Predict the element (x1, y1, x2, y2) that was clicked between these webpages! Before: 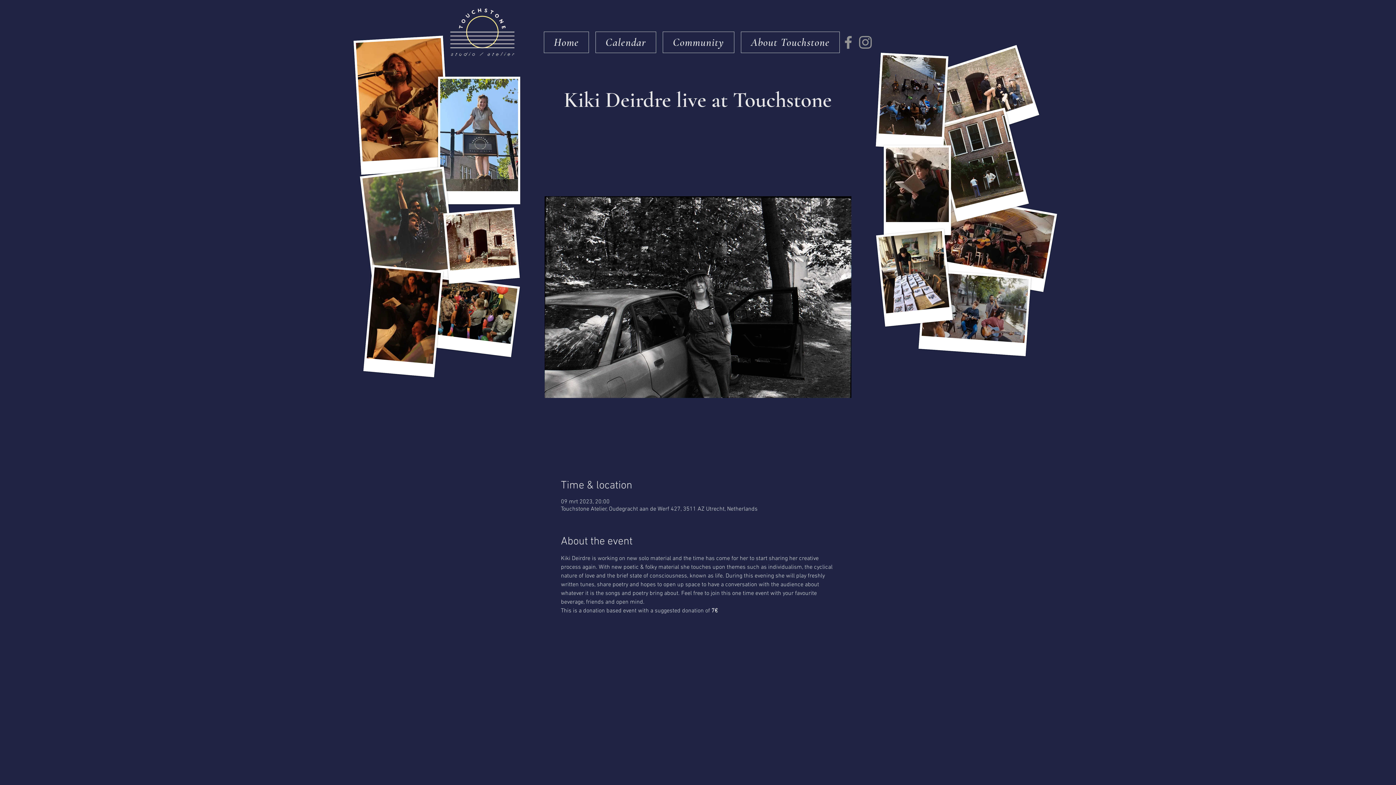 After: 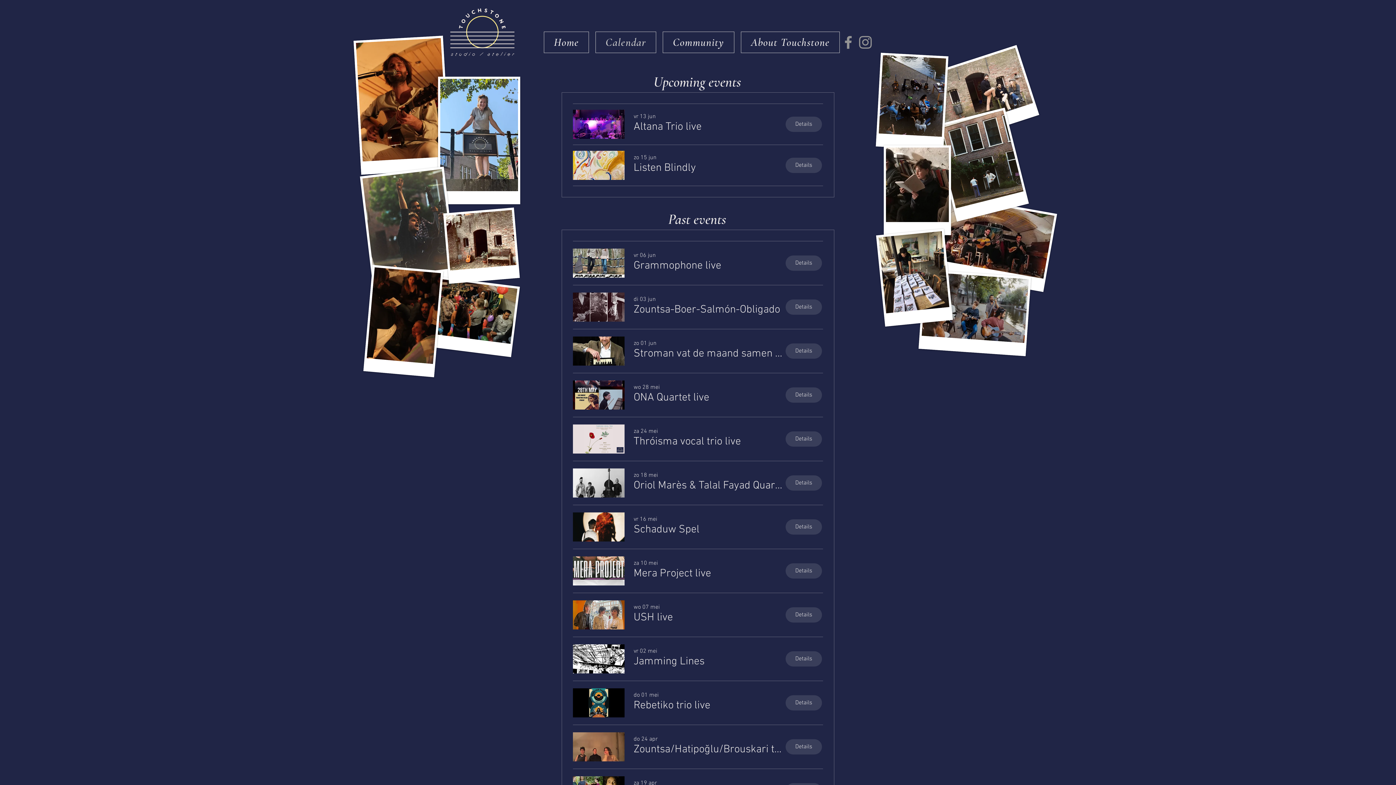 Action: label: Calendar bbox: (595, 31, 656, 53)